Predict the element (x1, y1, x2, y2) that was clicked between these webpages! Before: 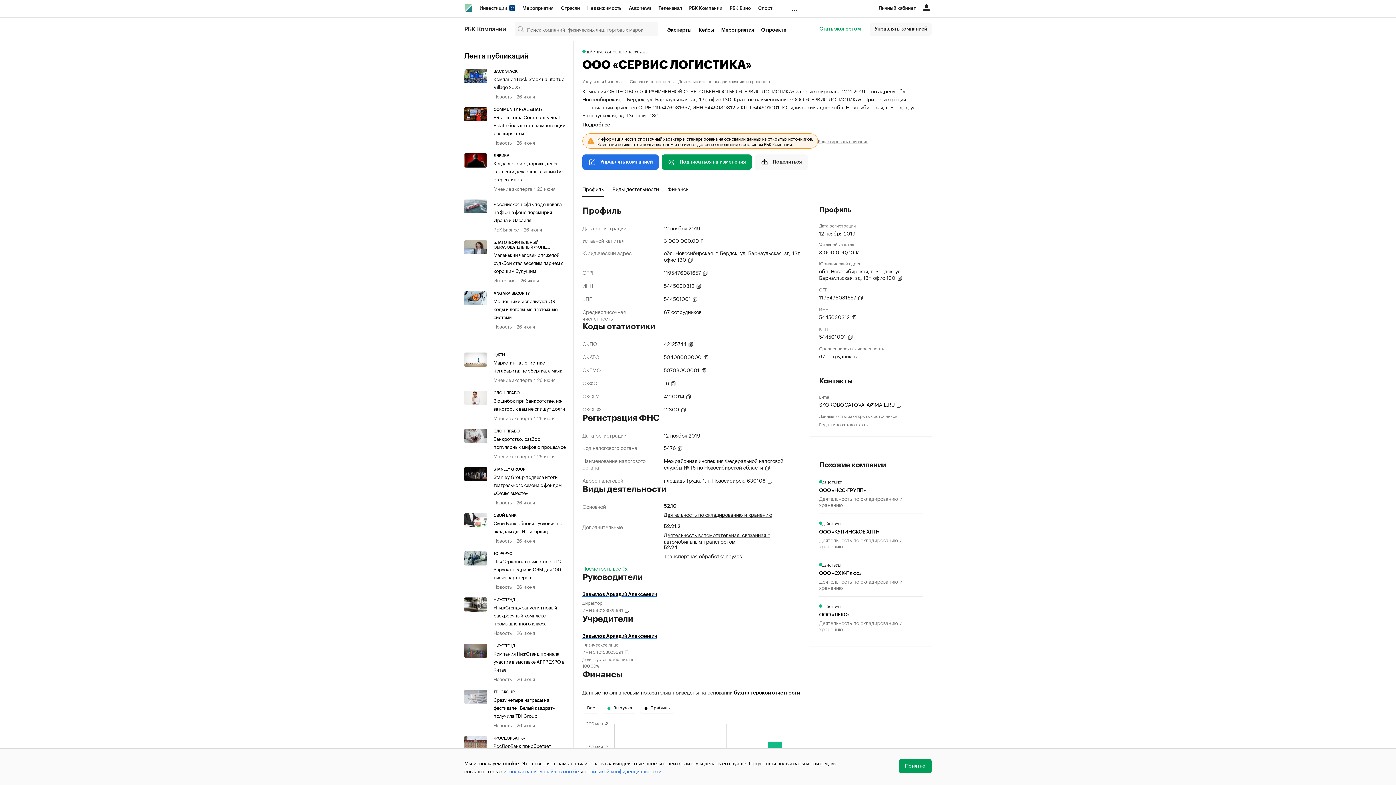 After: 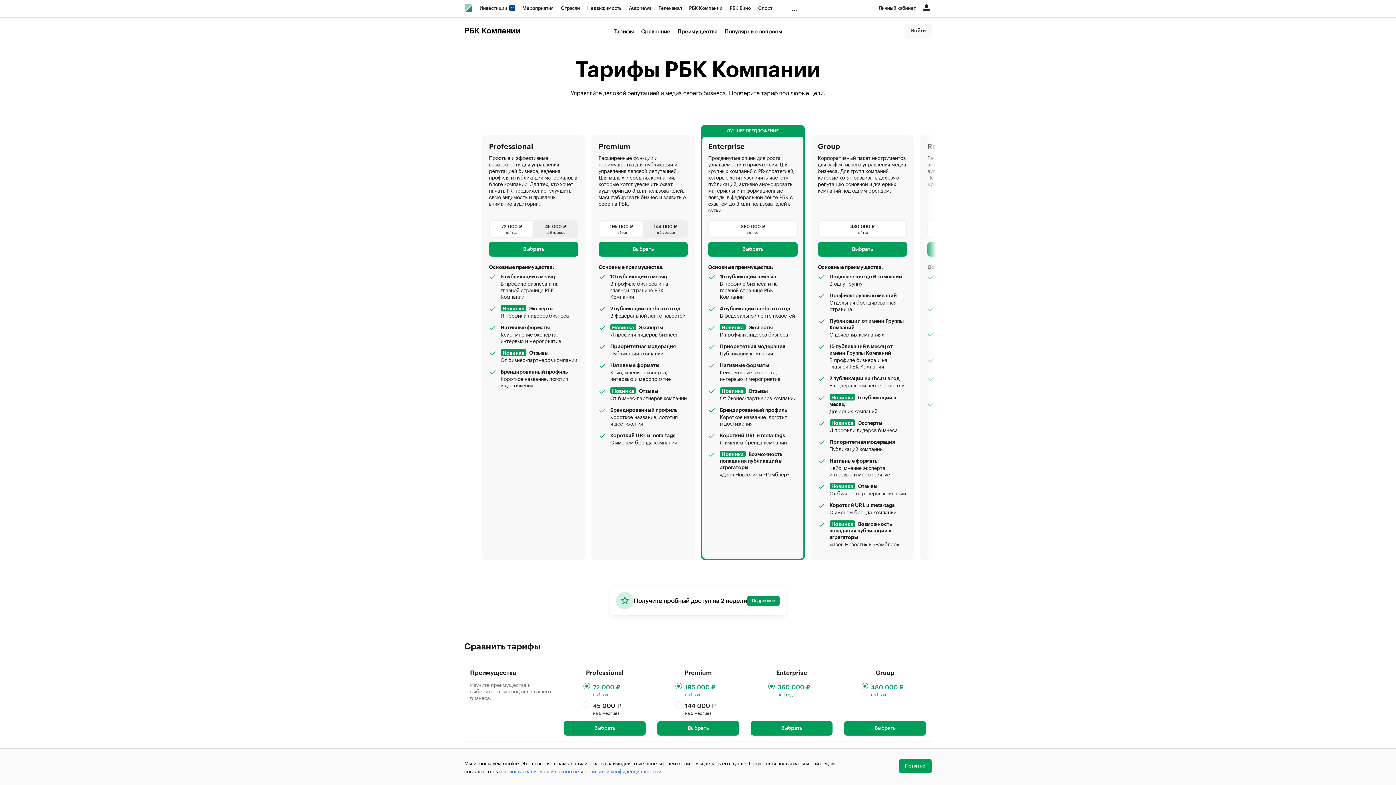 Action: bbox: (582, 154, 658, 169) label: Управлять компанией